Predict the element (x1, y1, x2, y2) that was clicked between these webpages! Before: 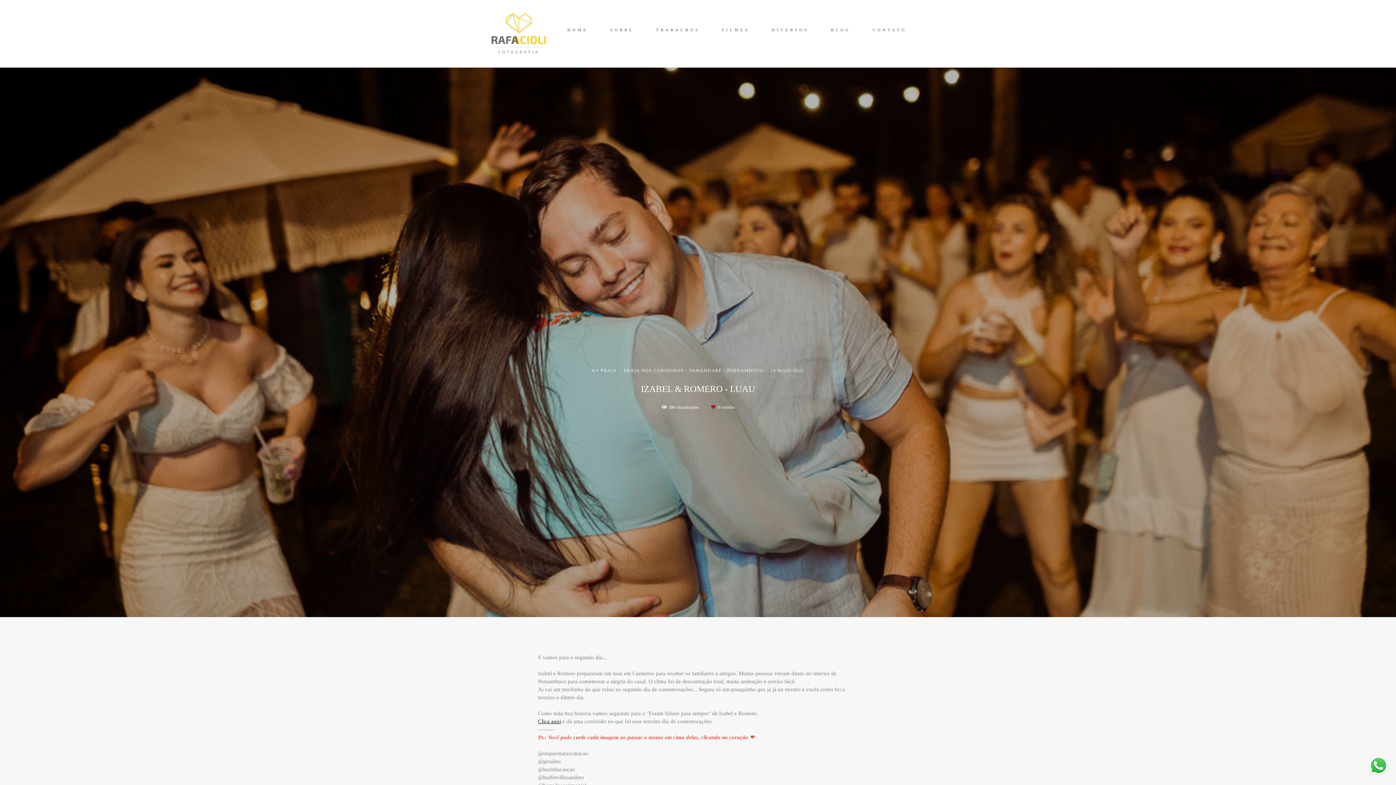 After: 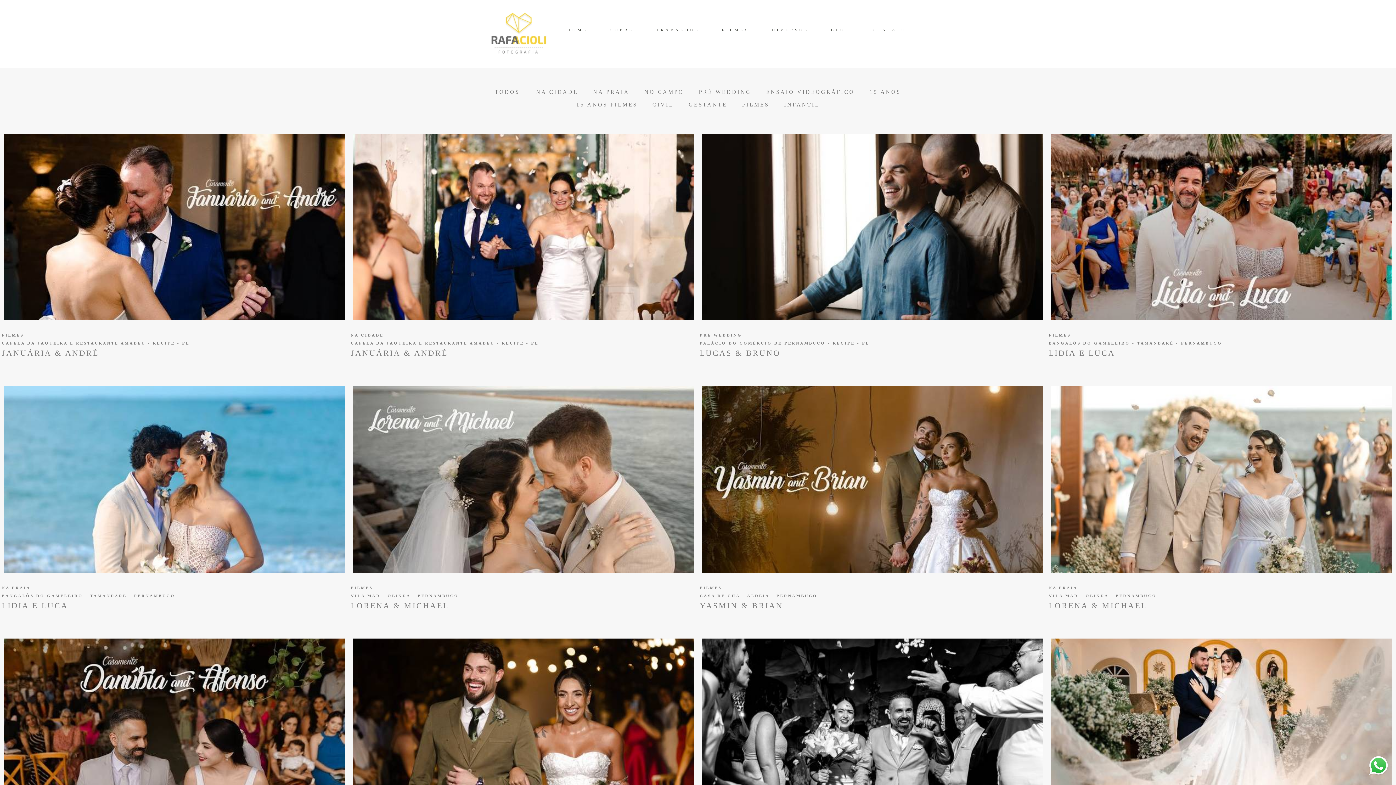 Action: bbox: (646, 24, 709, 35) label: TRABALHOS